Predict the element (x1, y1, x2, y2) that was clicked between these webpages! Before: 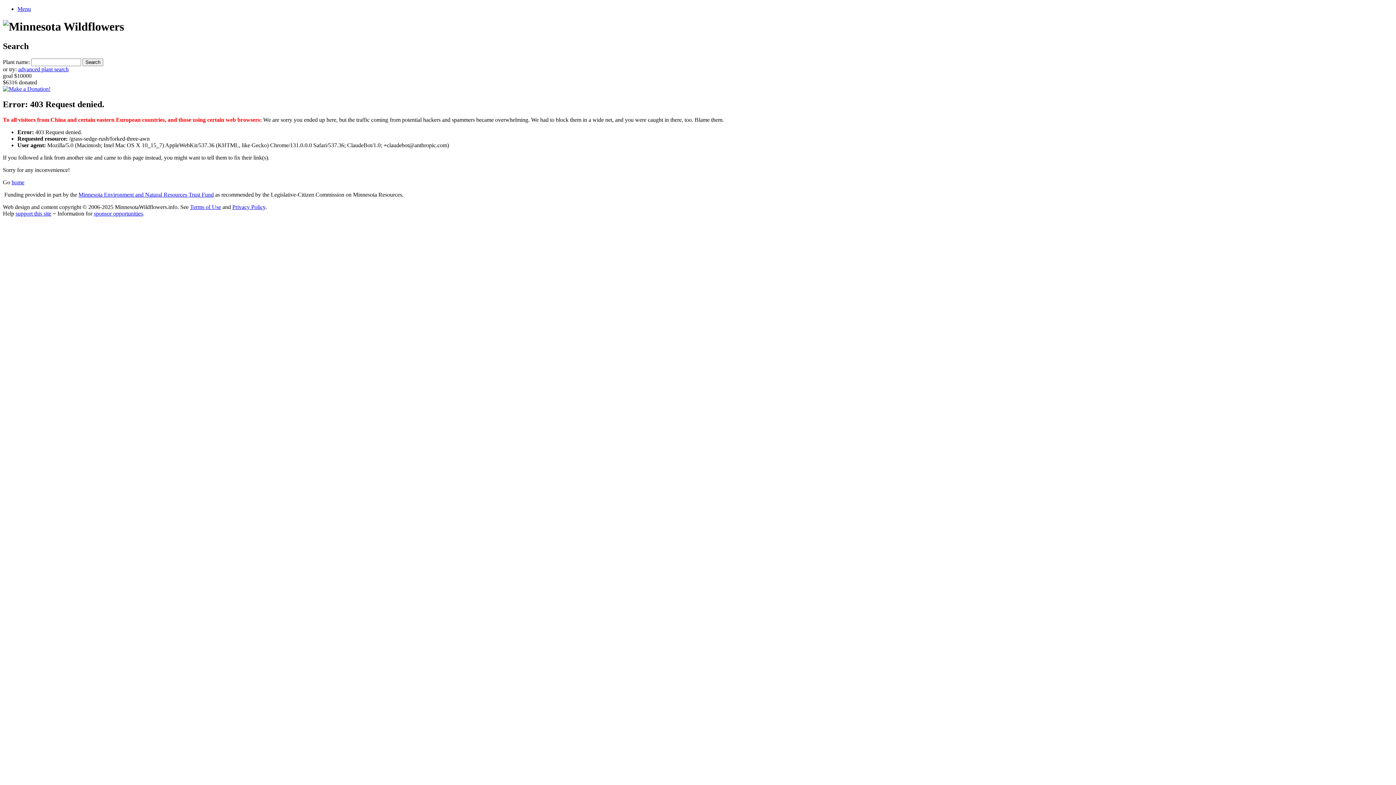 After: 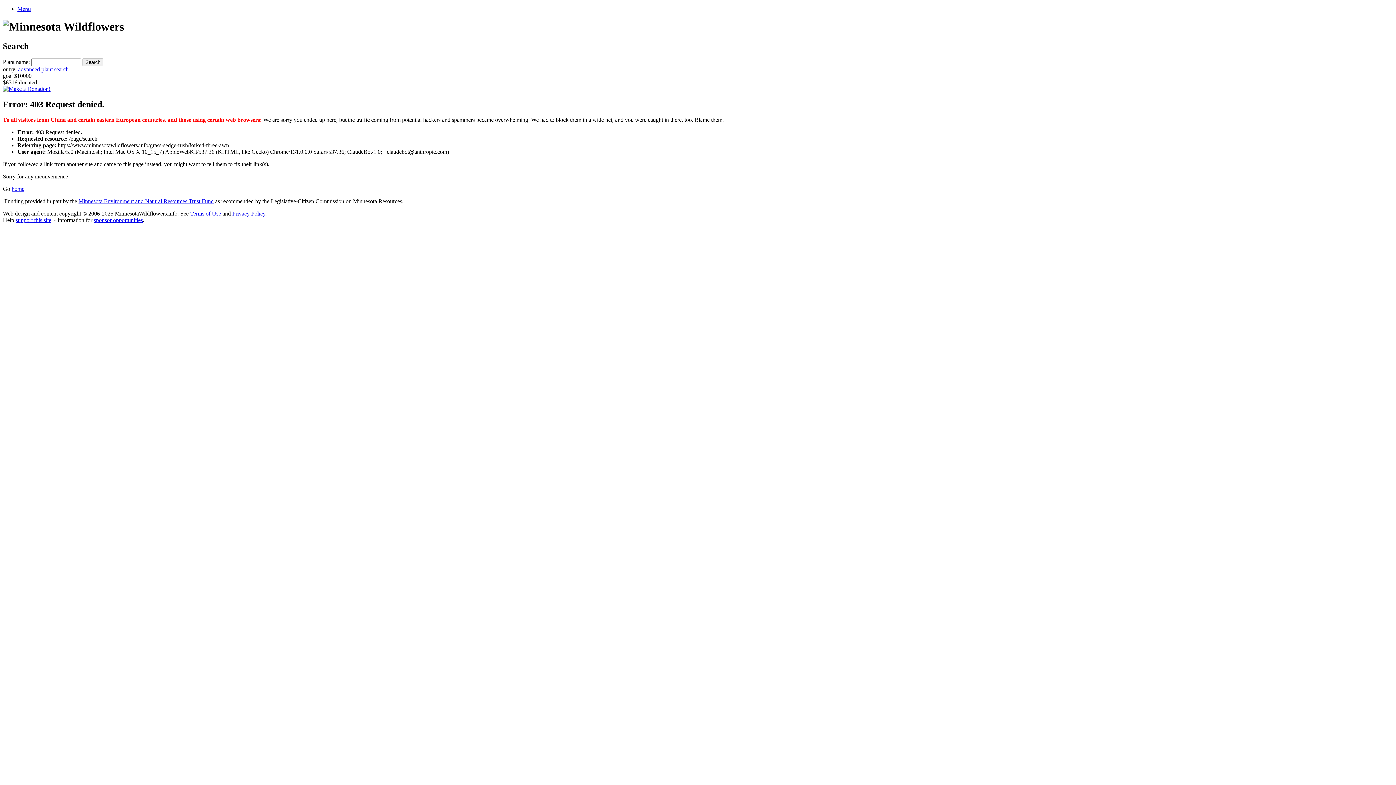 Action: bbox: (18, 66, 68, 72) label: advanced plant search